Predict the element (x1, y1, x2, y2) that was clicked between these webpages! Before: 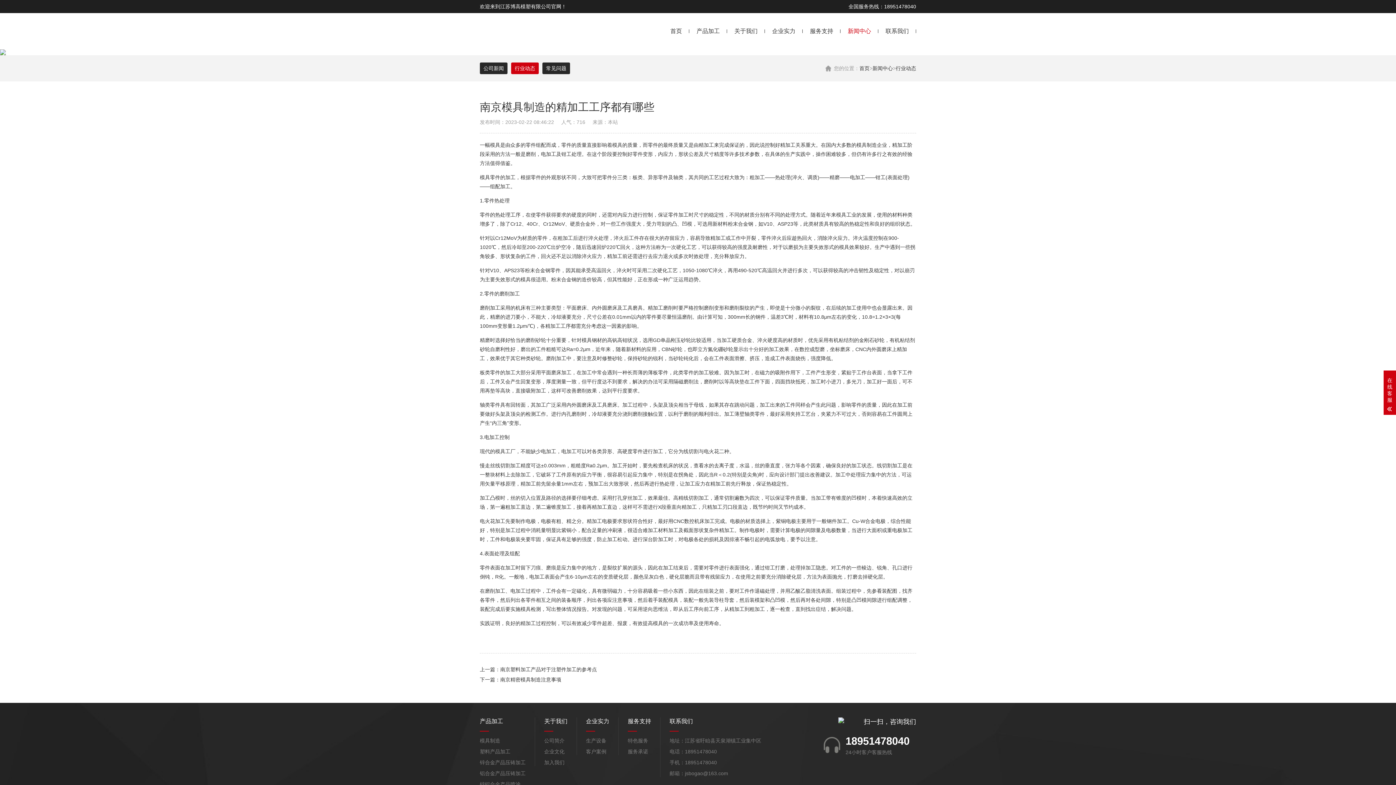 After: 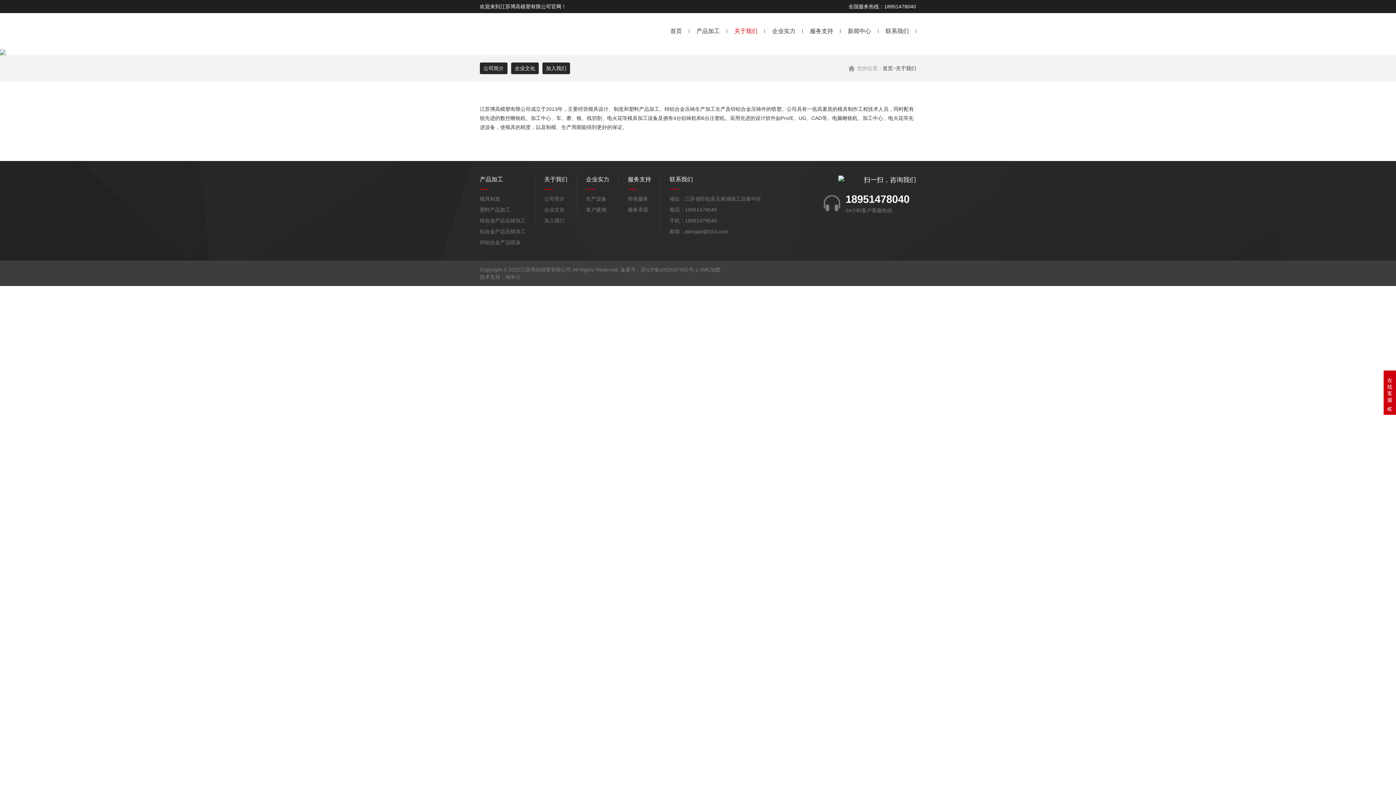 Action: bbox: (727, 13, 765, 49) label: 关于我们